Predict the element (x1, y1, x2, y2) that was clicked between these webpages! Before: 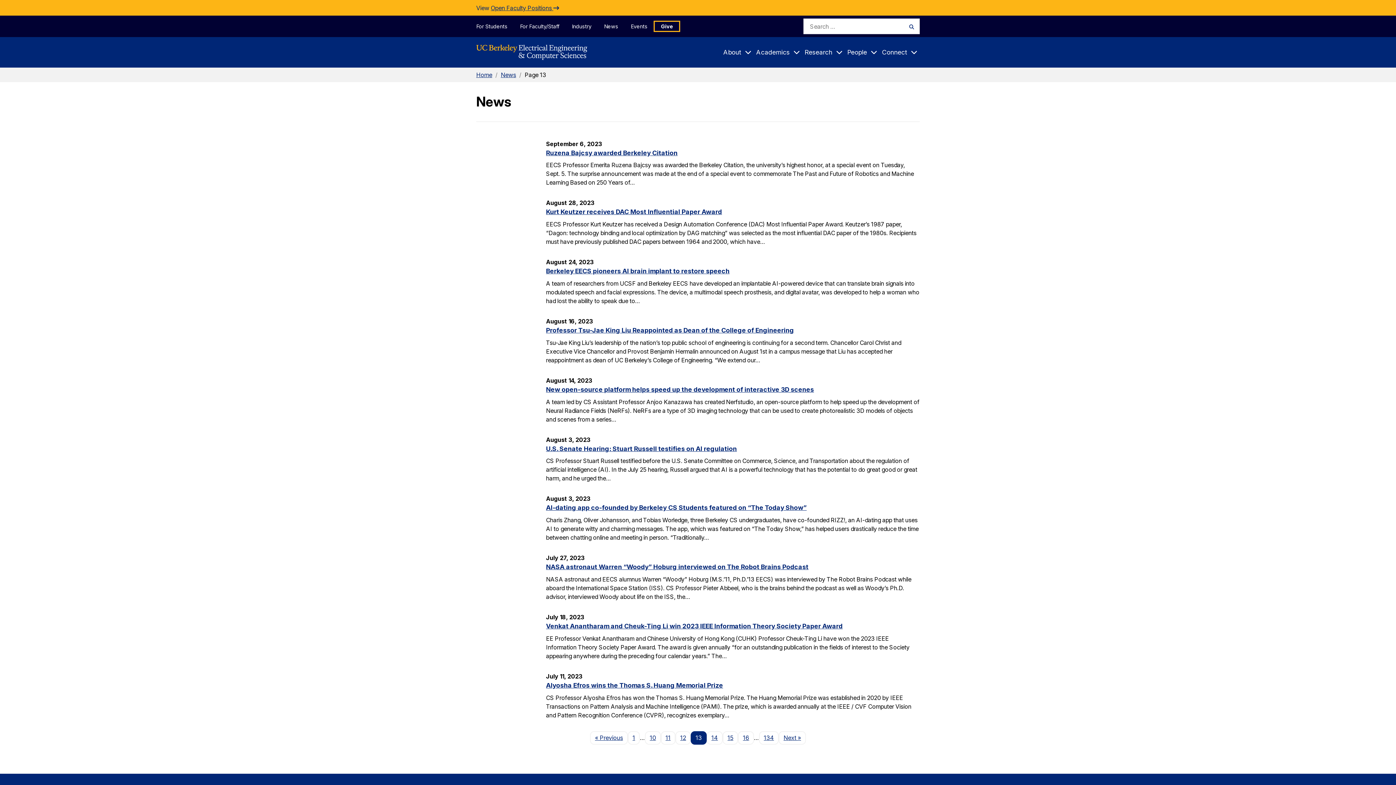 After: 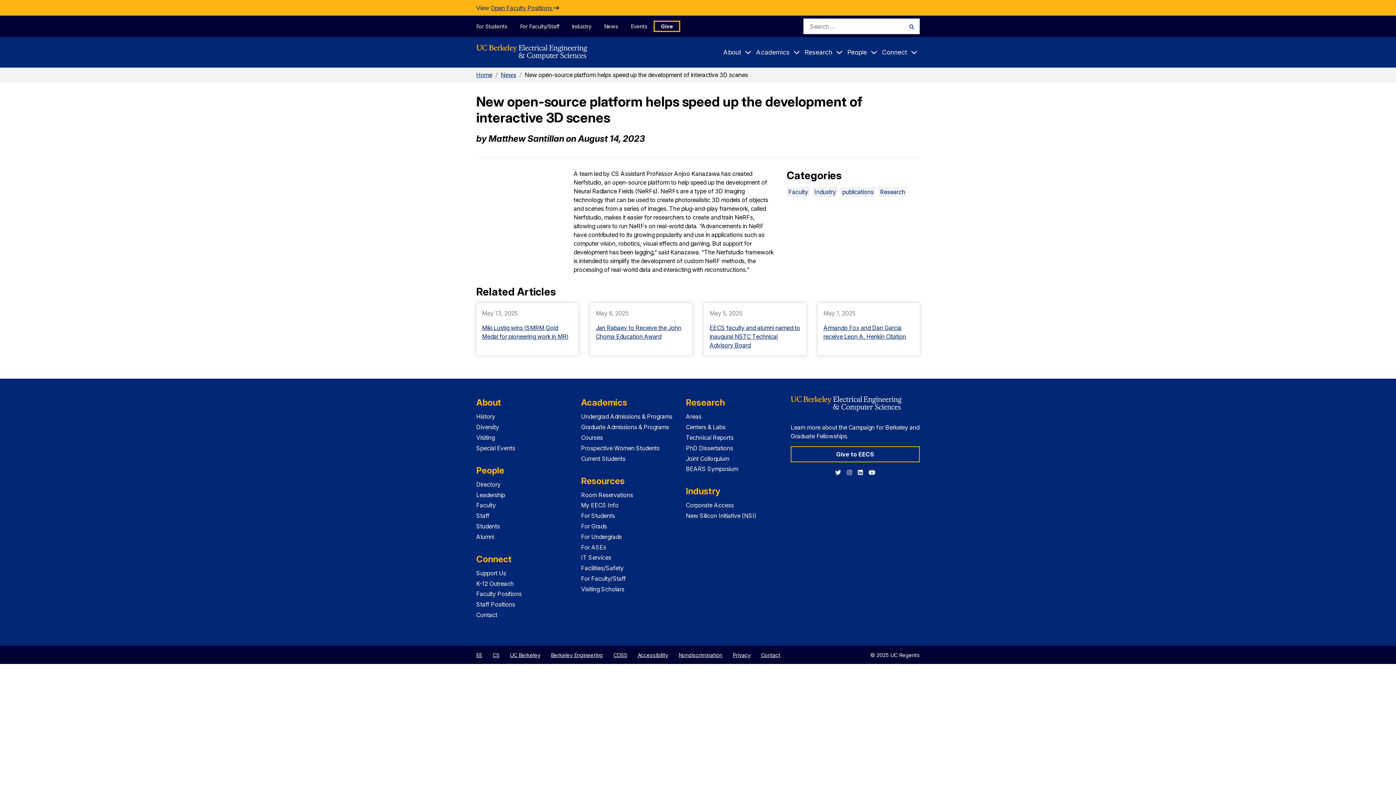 Action: bbox: (546, 385, 814, 393) label: New open-source platform helps speed up the development of interactive 3D scenes